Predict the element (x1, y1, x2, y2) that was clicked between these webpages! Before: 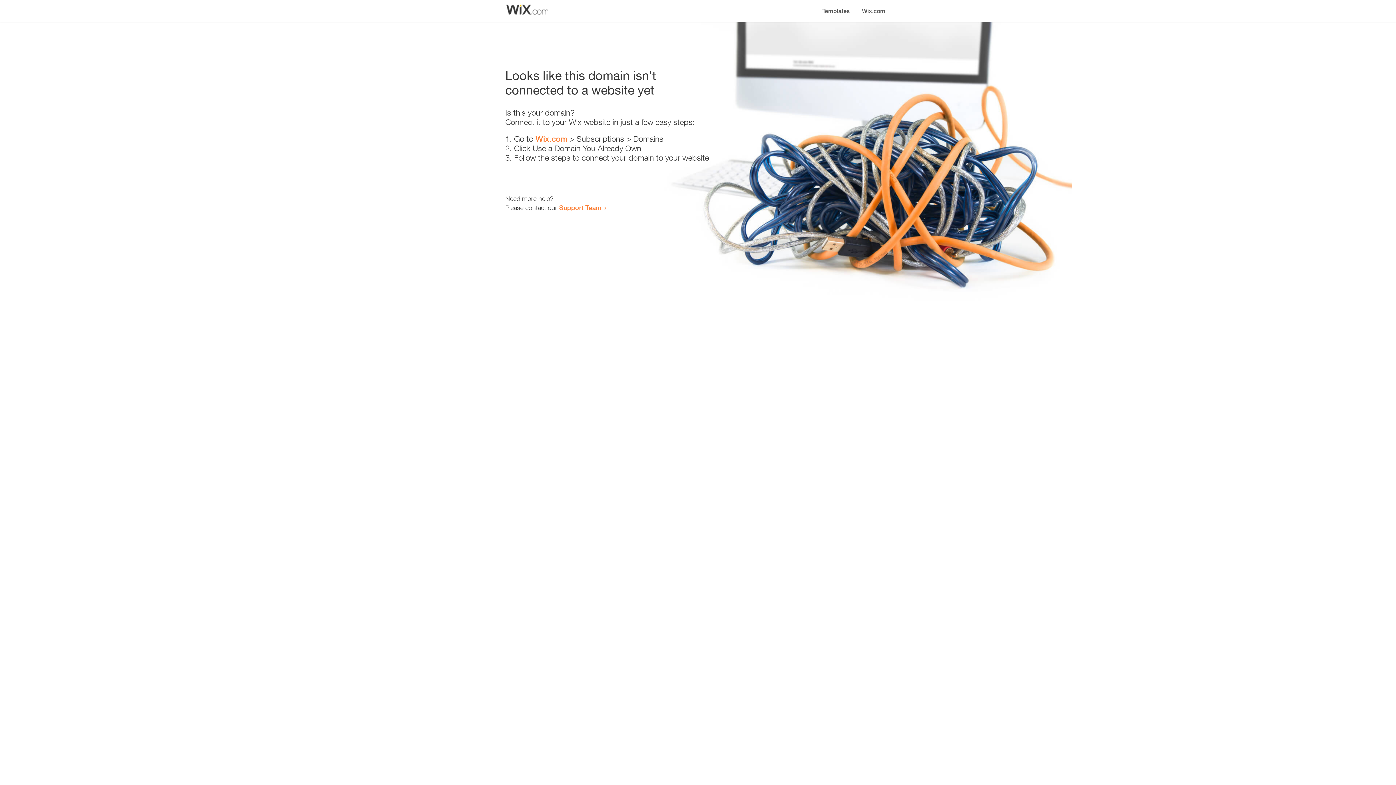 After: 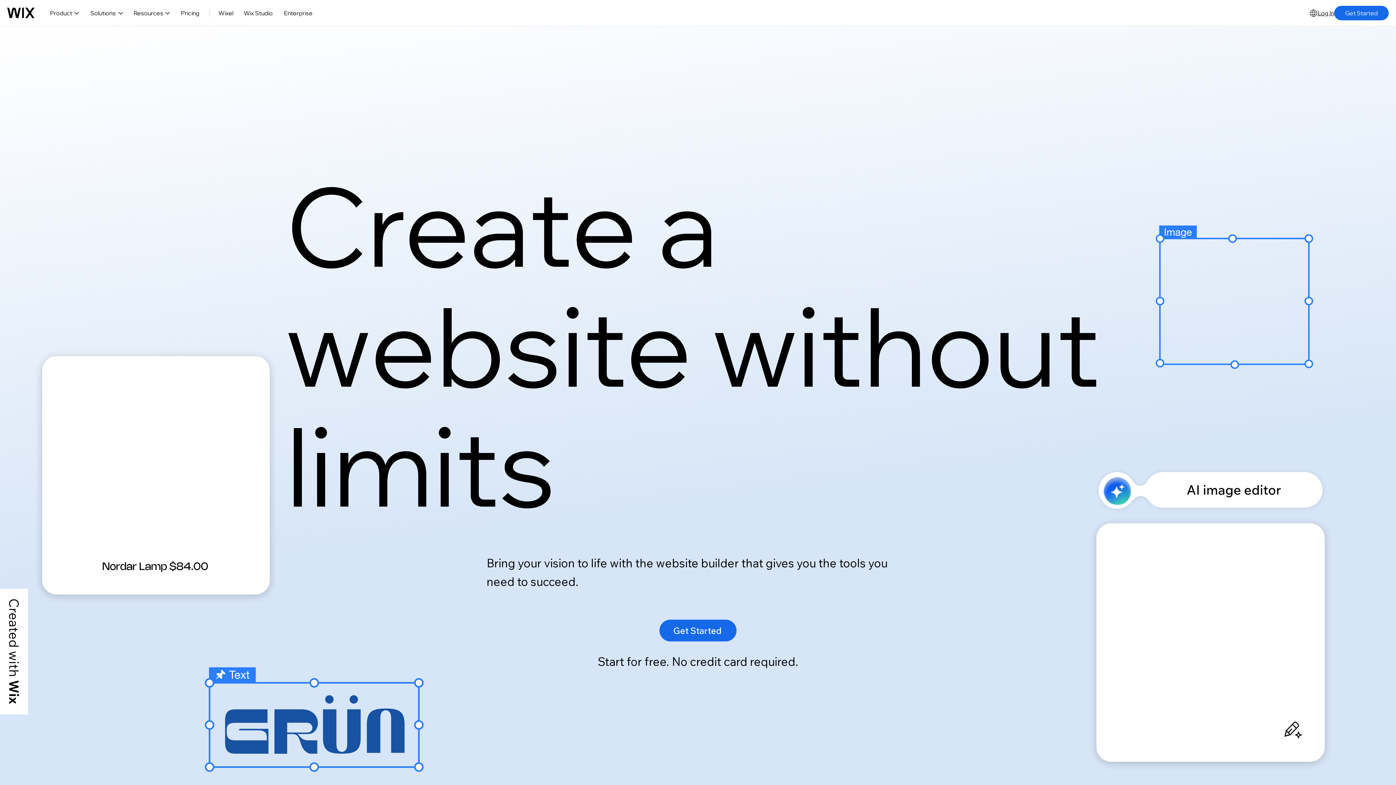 Action: label: Wix.com bbox: (535, 134, 567, 143)